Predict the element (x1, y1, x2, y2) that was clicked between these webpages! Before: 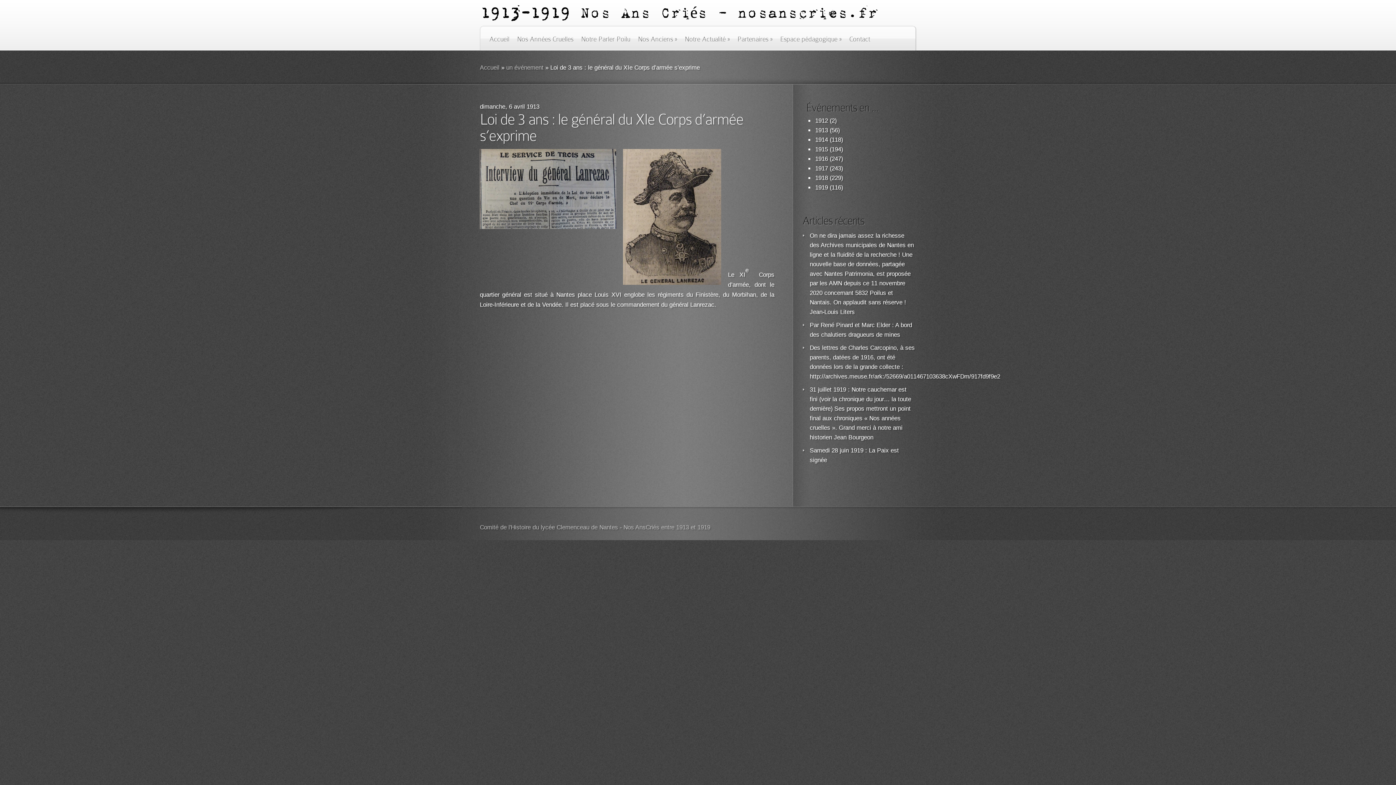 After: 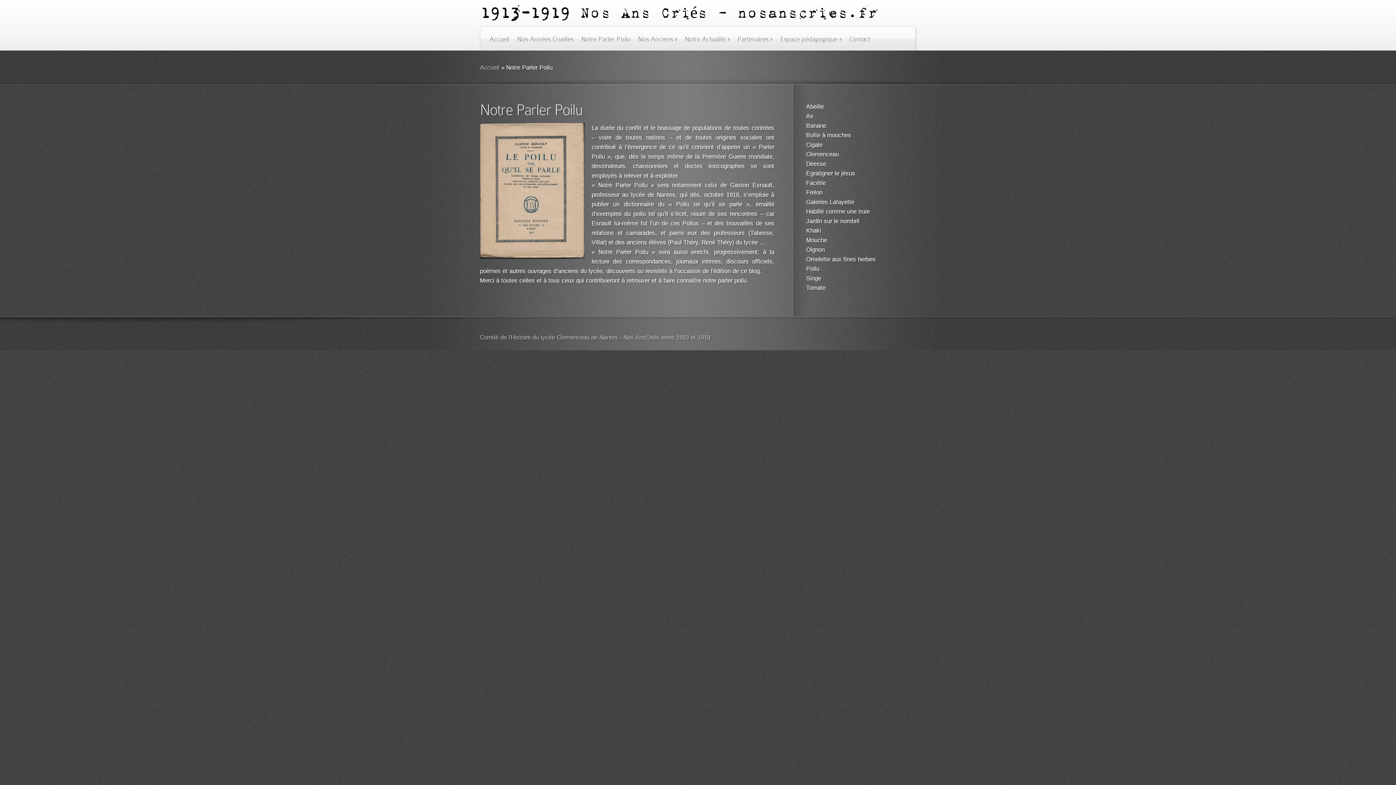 Action: bbox: (581, 34, 630, 50) label: Notre Parler Poilu